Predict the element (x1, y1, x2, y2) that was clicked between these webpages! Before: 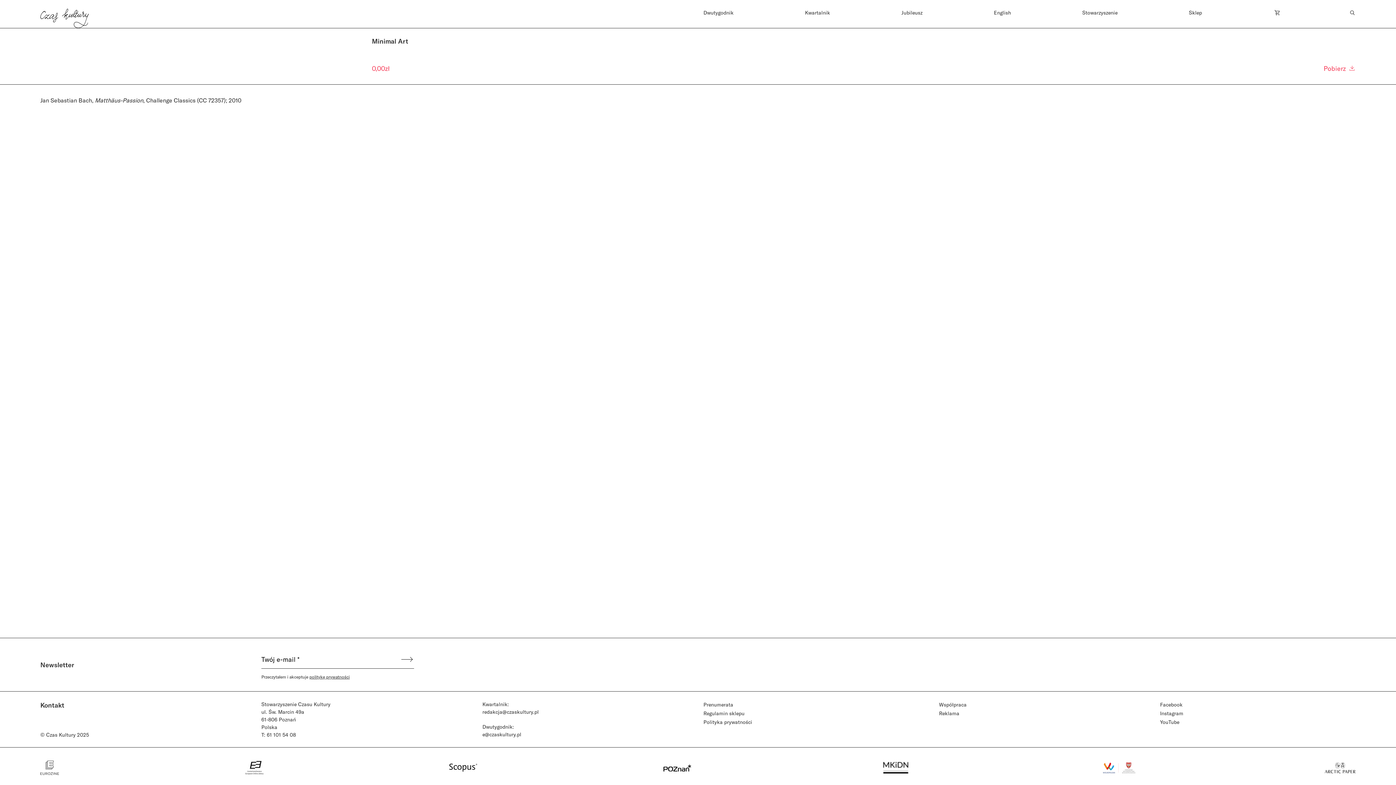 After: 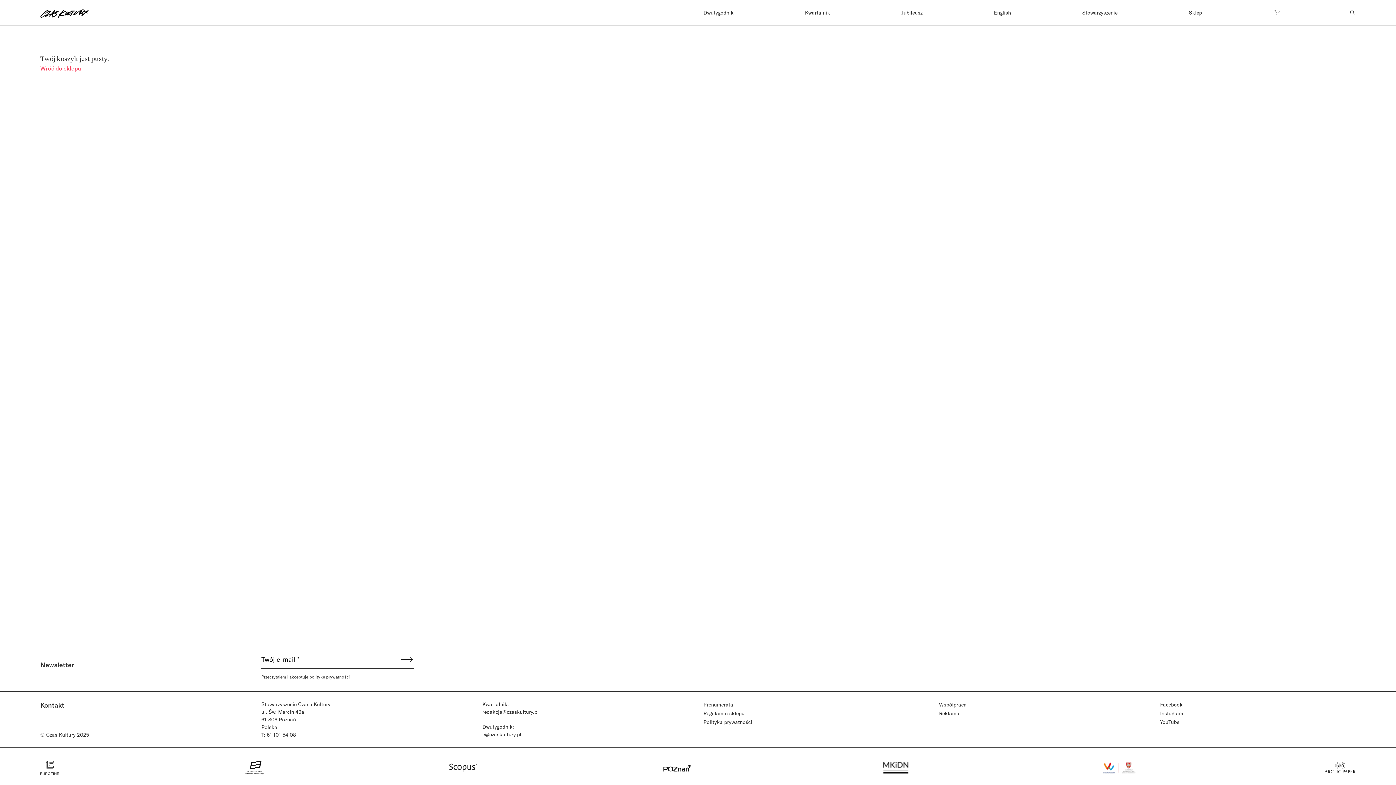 Action: bbox: (1273, 8, 1280, 16)